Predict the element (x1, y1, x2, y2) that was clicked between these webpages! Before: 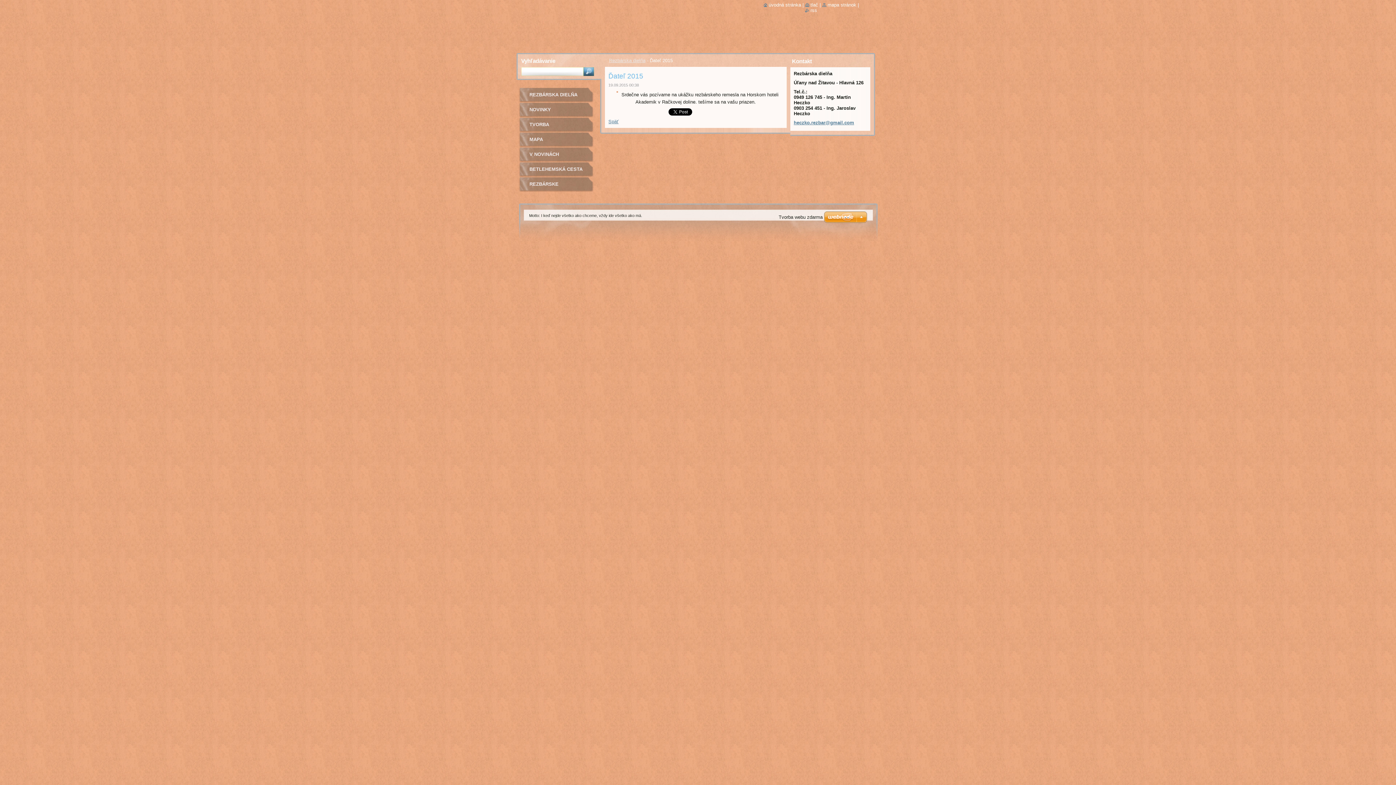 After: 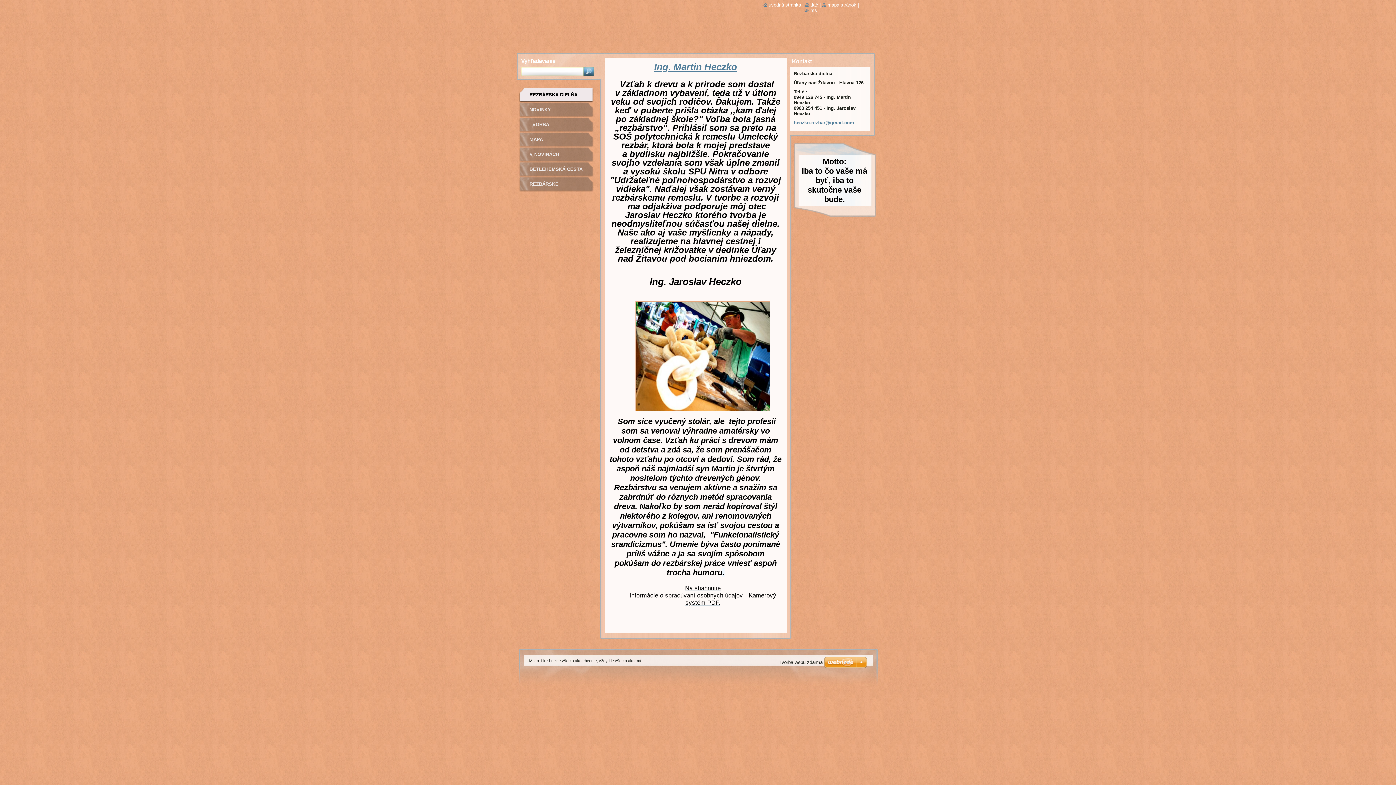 Action: bbox: (522, 14, 641, 30)